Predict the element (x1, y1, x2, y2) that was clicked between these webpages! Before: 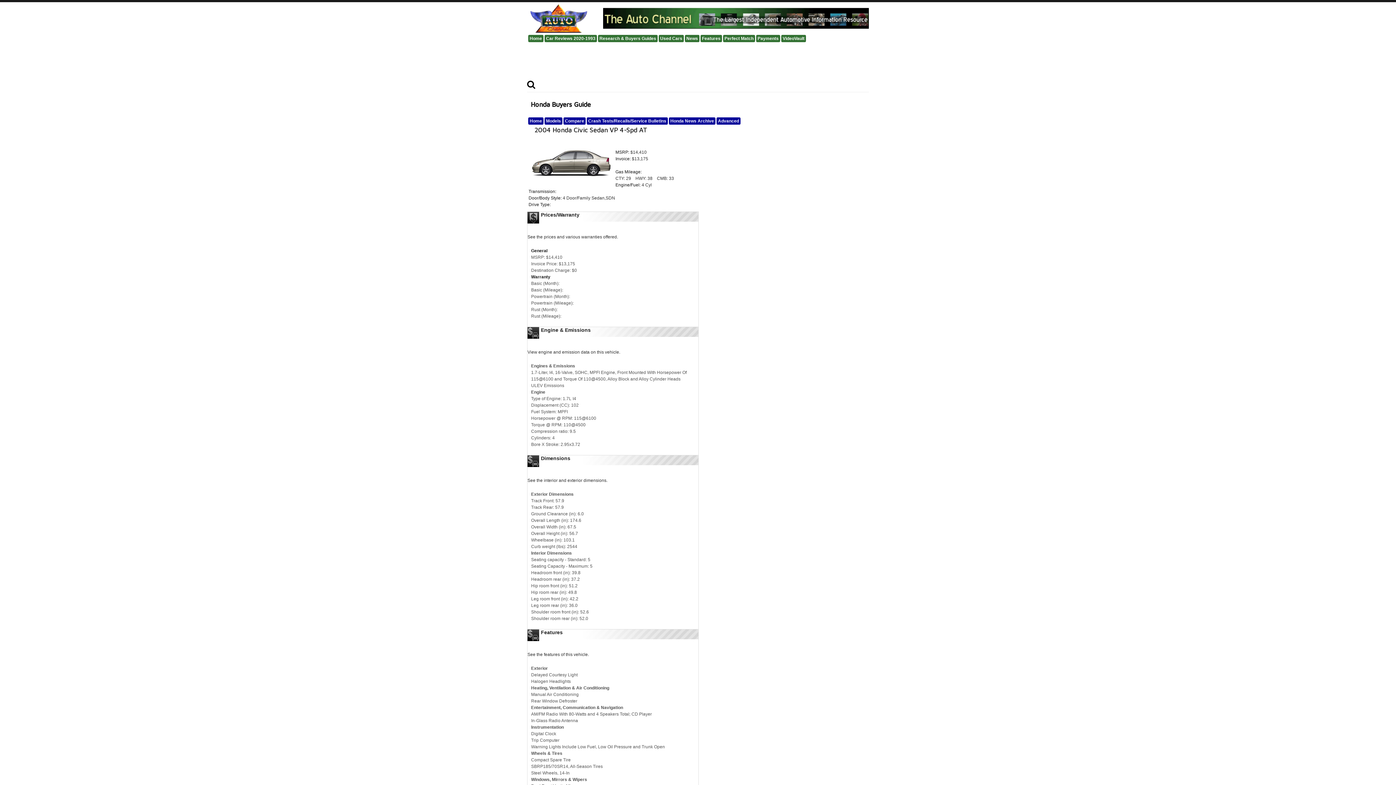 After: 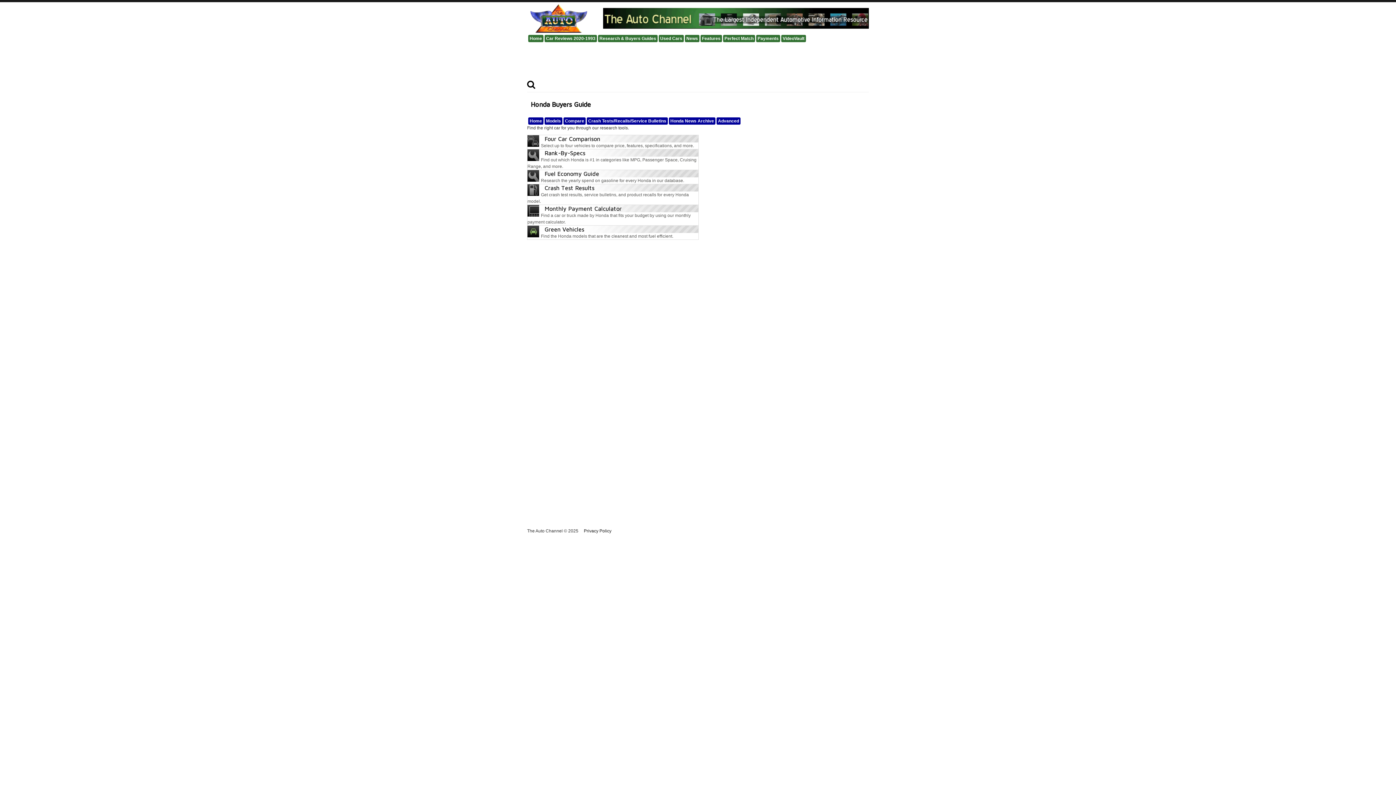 Action: label: Advanced bbox: (716, 117, 740, 124)